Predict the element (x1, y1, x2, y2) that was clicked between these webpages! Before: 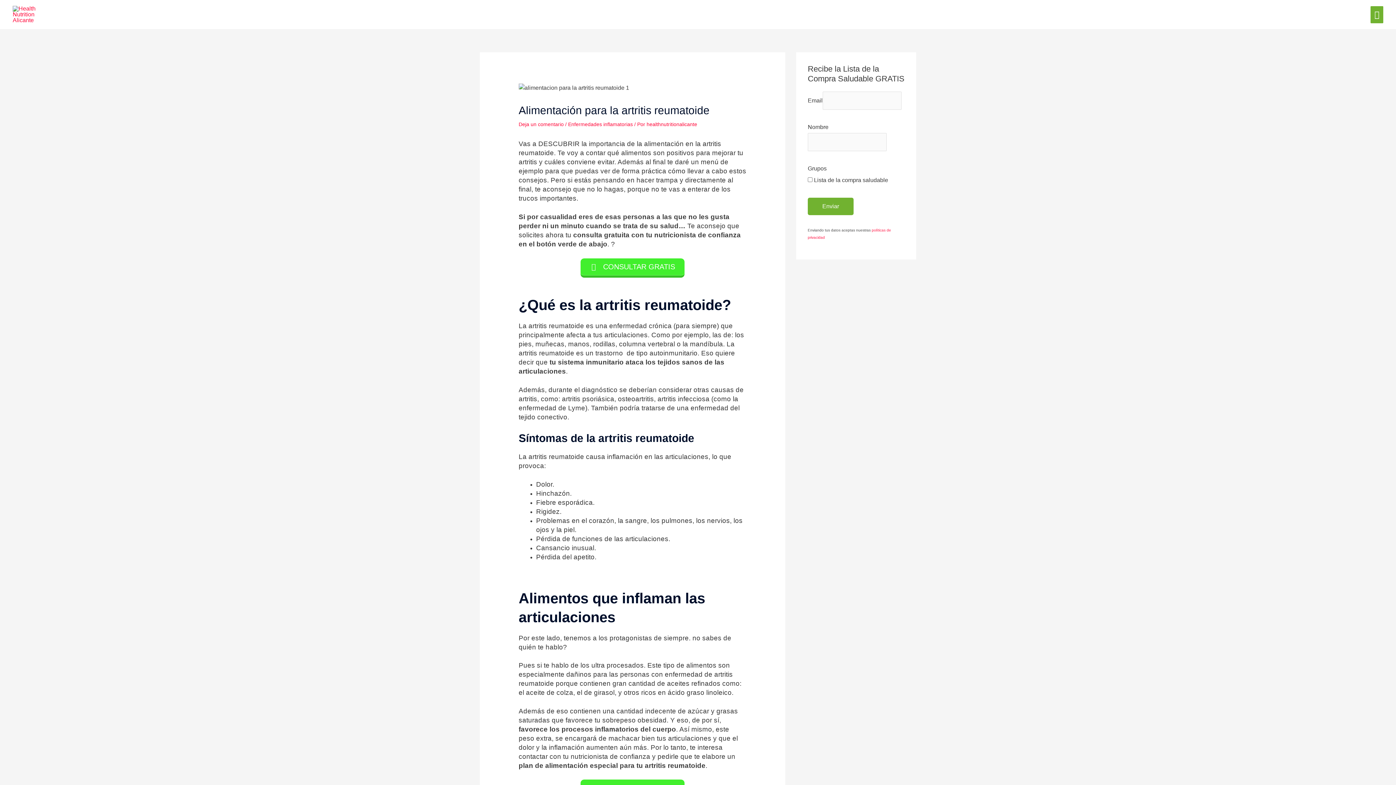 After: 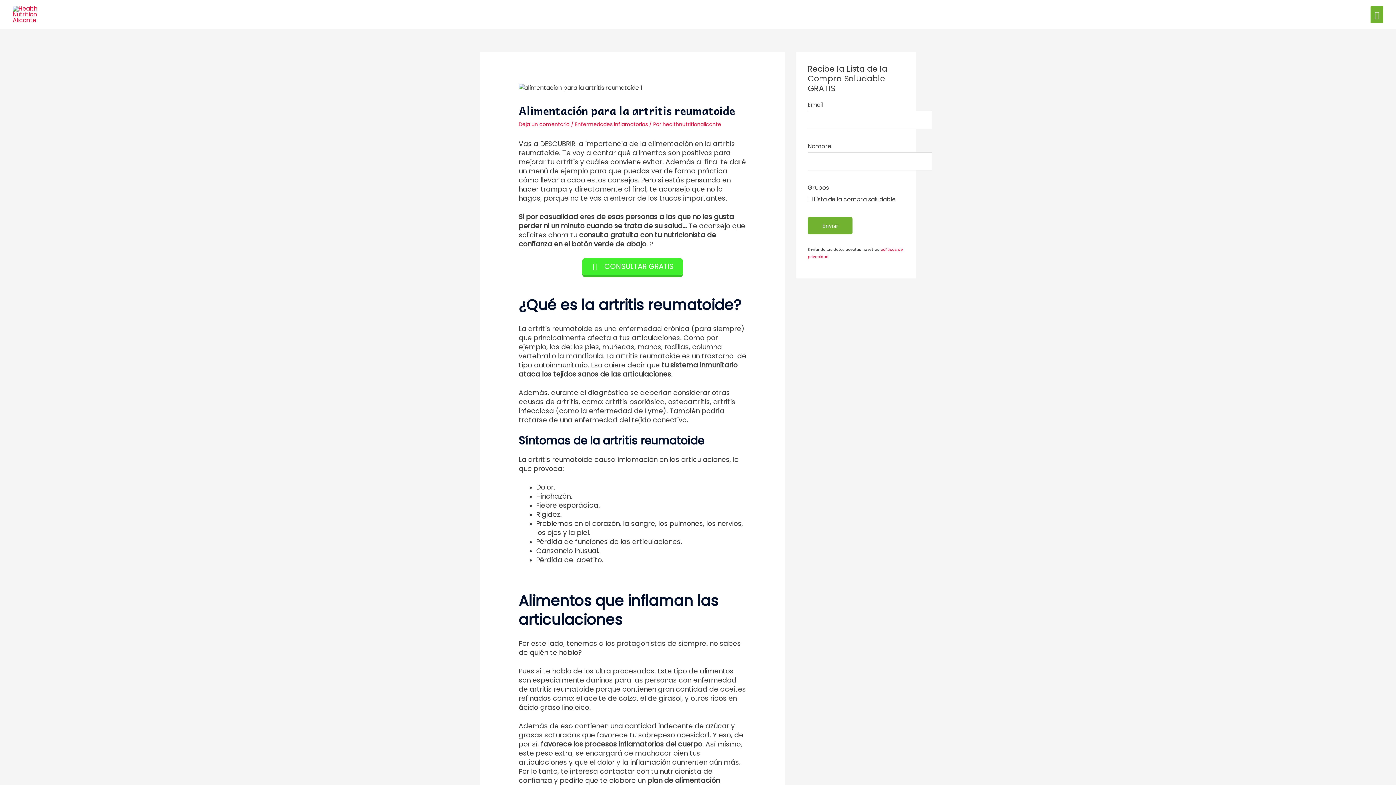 Action: label: Menú Principal bbox: (1370, 6, 1383, 23)